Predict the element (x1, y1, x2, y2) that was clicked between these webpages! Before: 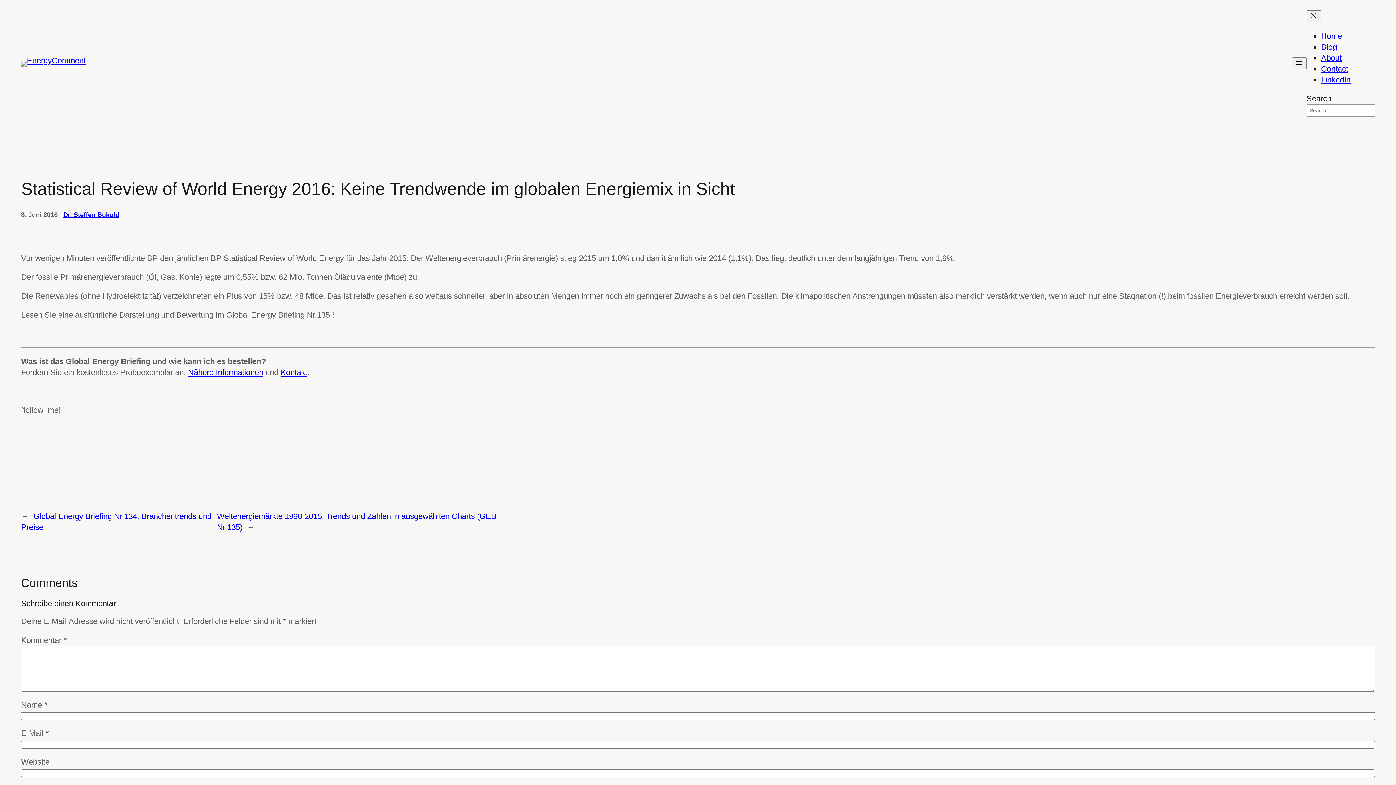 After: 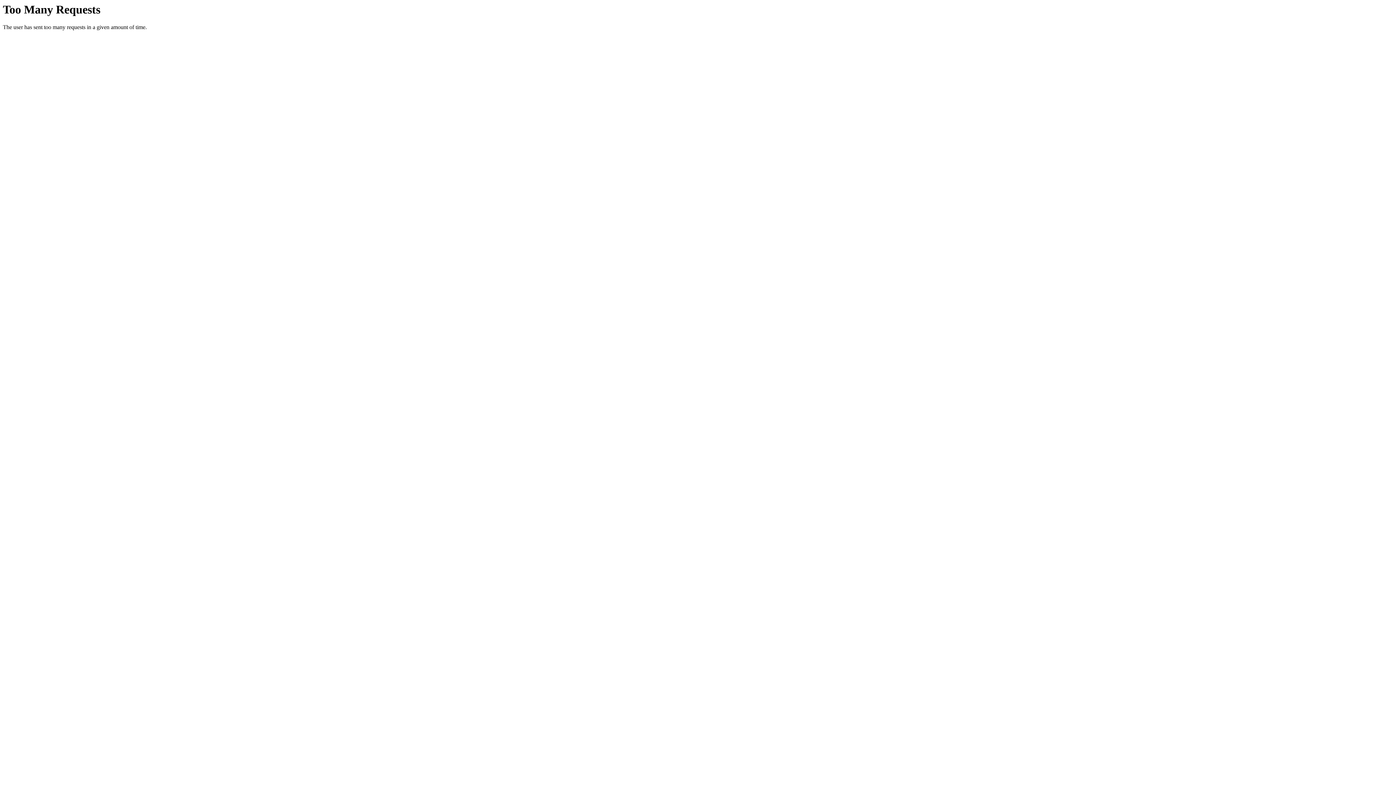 Action: bbox: (188, 368, 263, 377) label: Nähere Informationen